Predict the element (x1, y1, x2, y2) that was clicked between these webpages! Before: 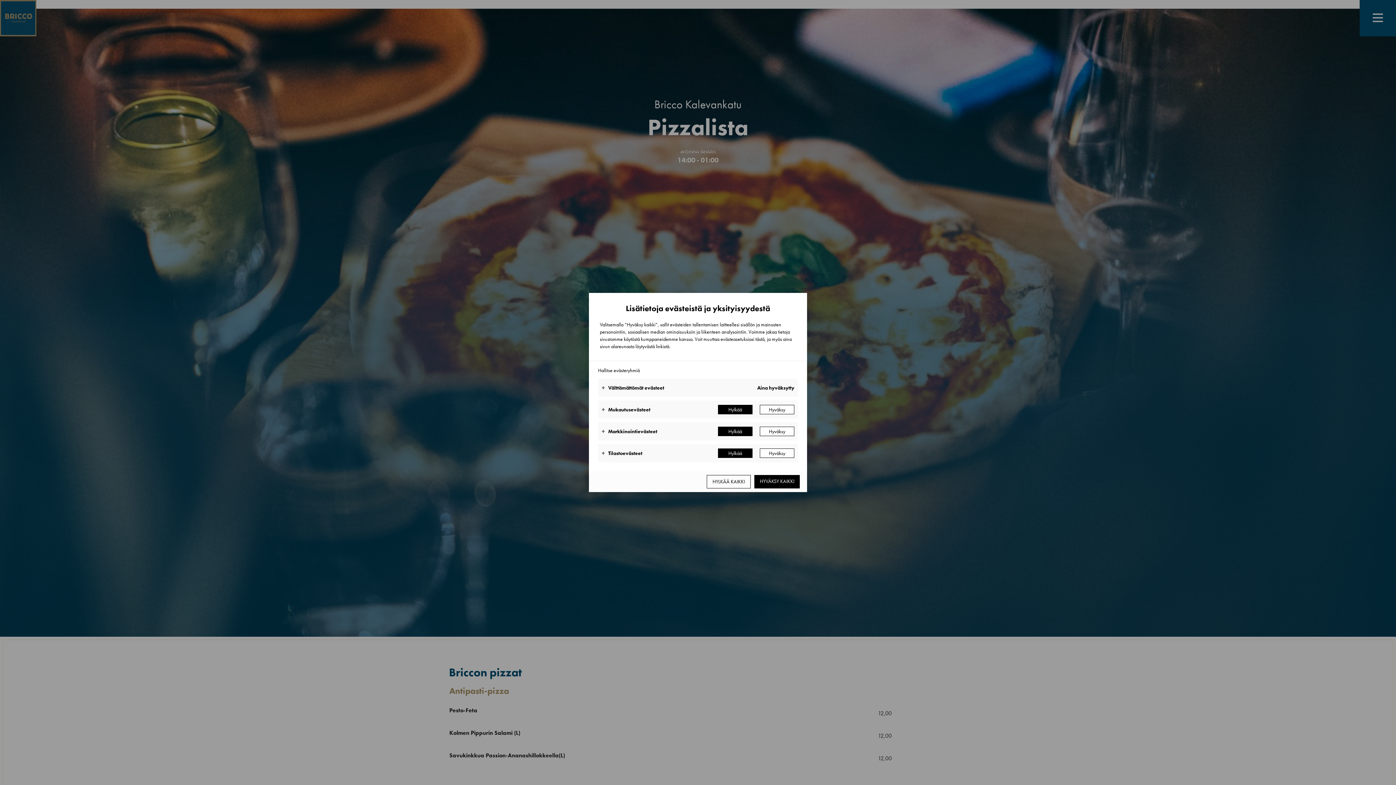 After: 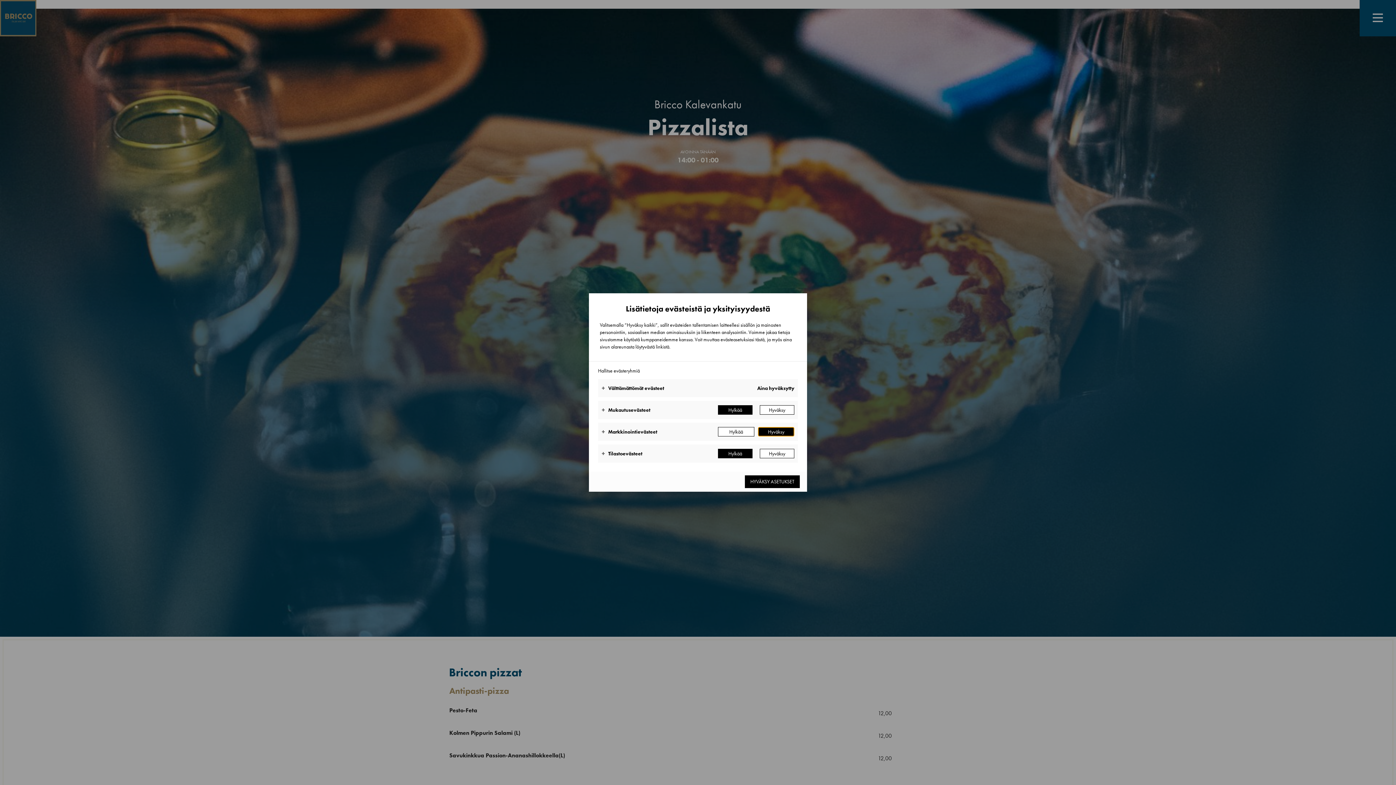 Action: label: Hyväksy bbox: (760, 426, 794, 436)